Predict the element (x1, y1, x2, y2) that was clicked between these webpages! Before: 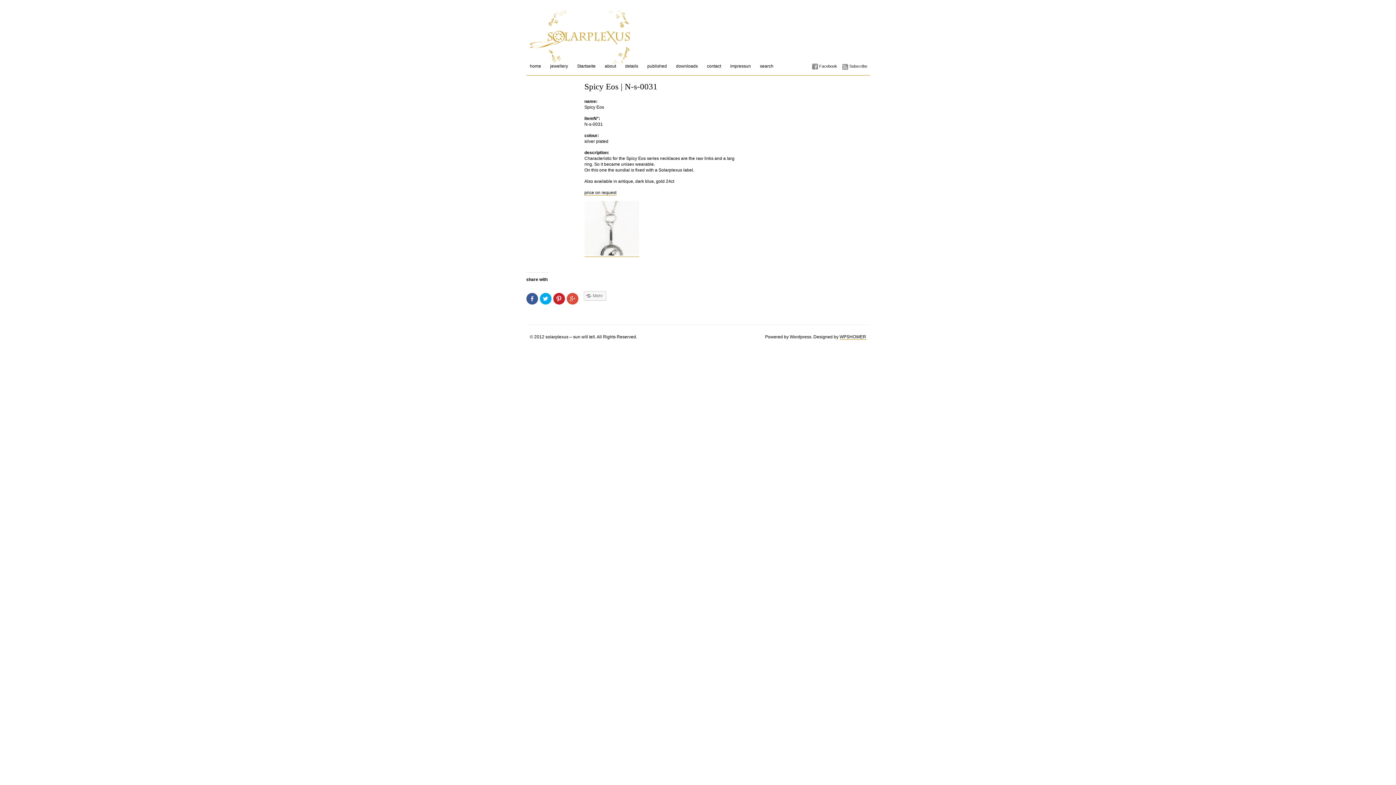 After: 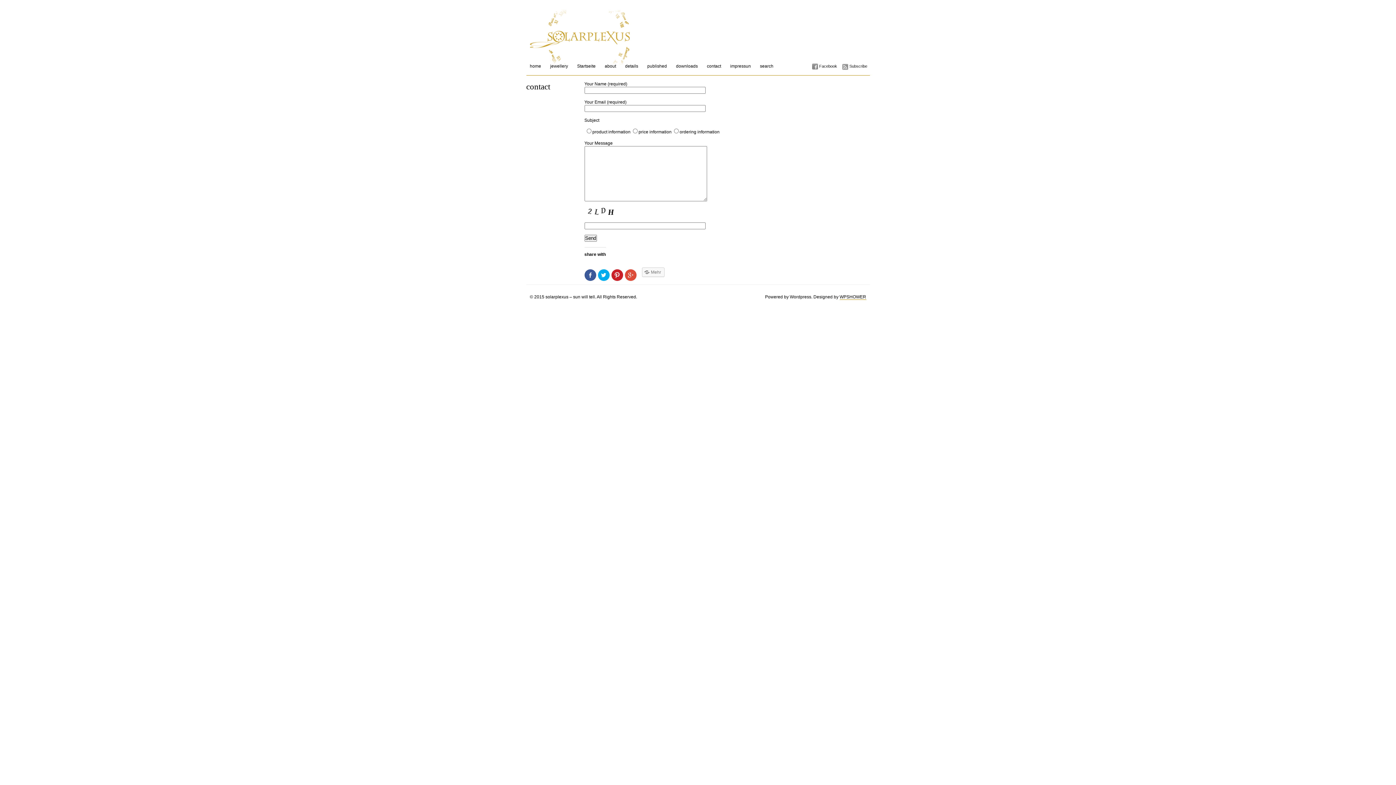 Action: label: price on request bbox: (584, 190, 616, 195)